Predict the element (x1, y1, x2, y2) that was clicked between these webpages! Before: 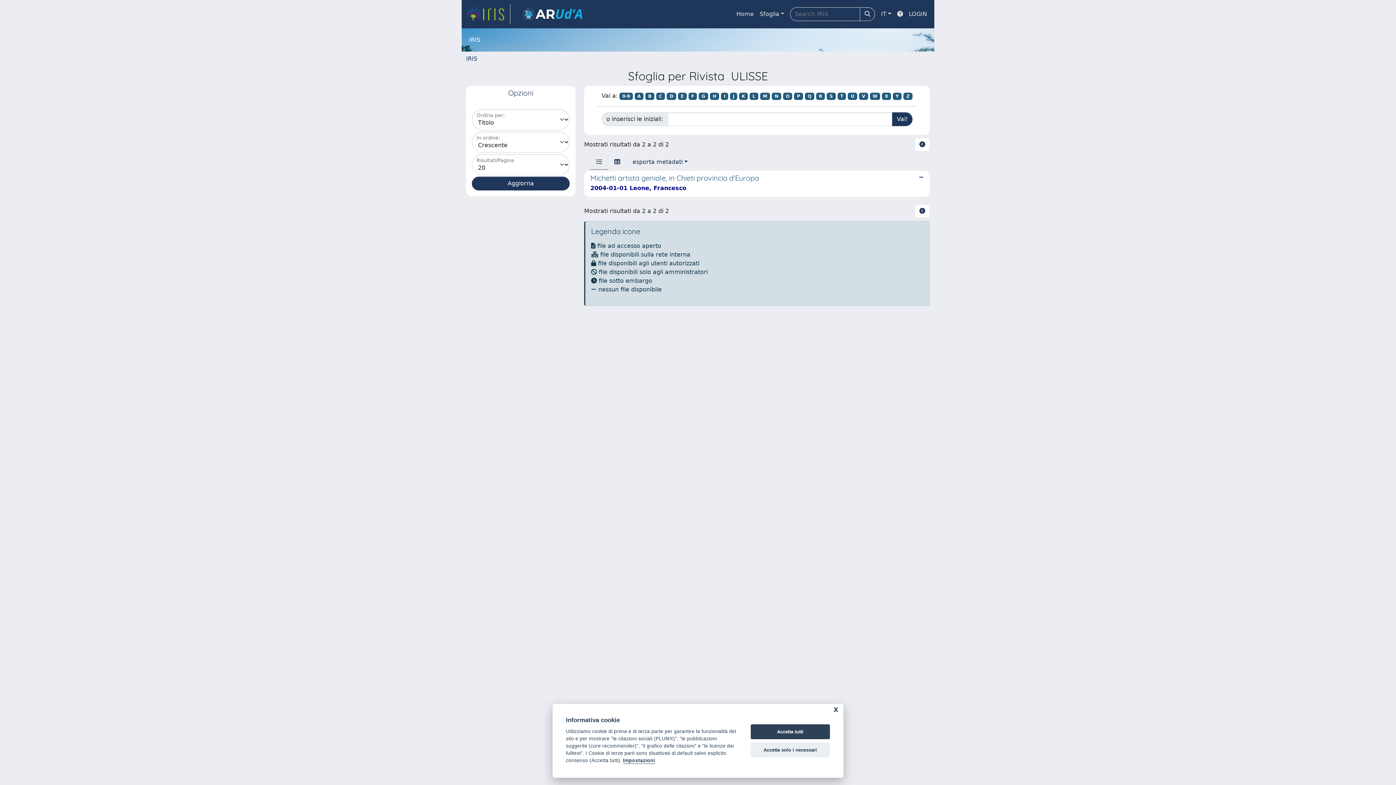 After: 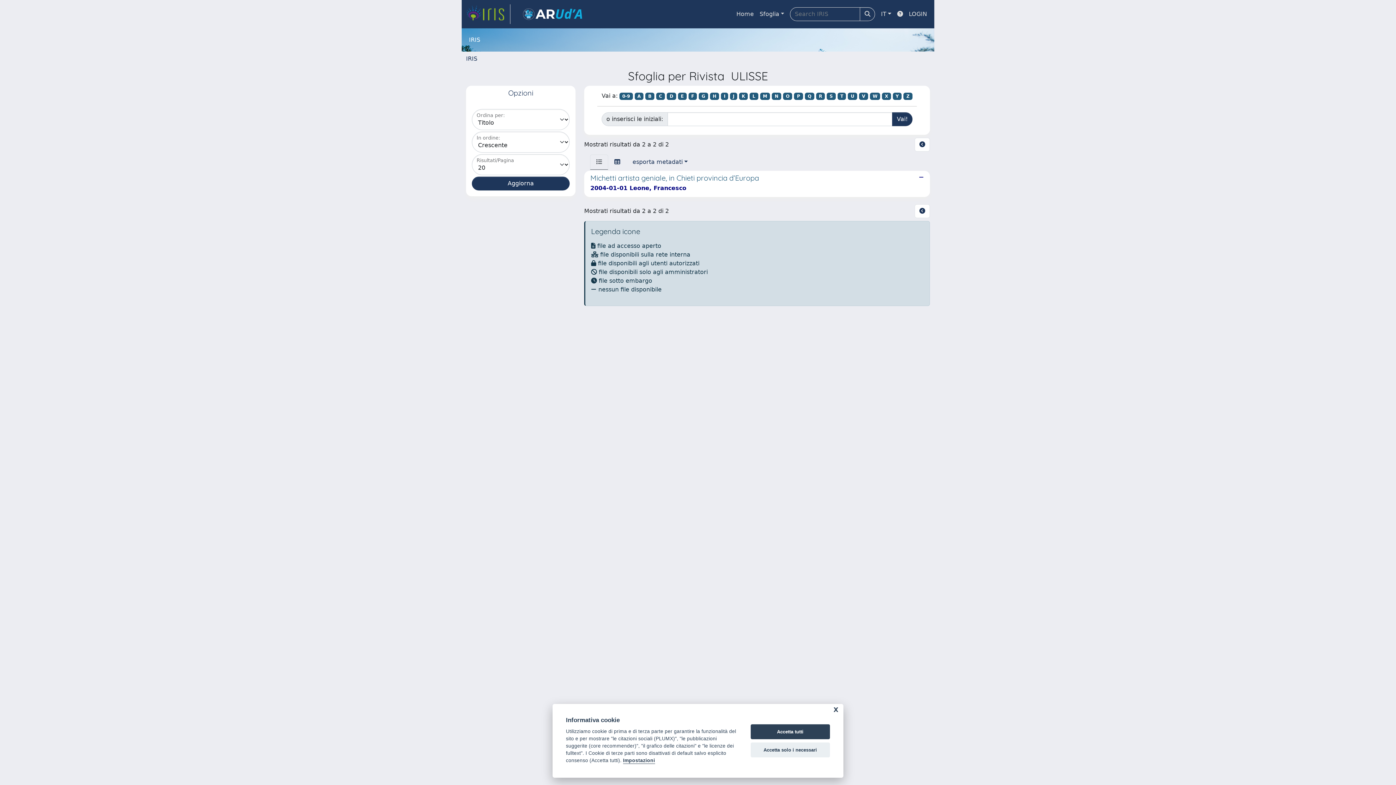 Action: bbox: (590, 154, 608, 169)